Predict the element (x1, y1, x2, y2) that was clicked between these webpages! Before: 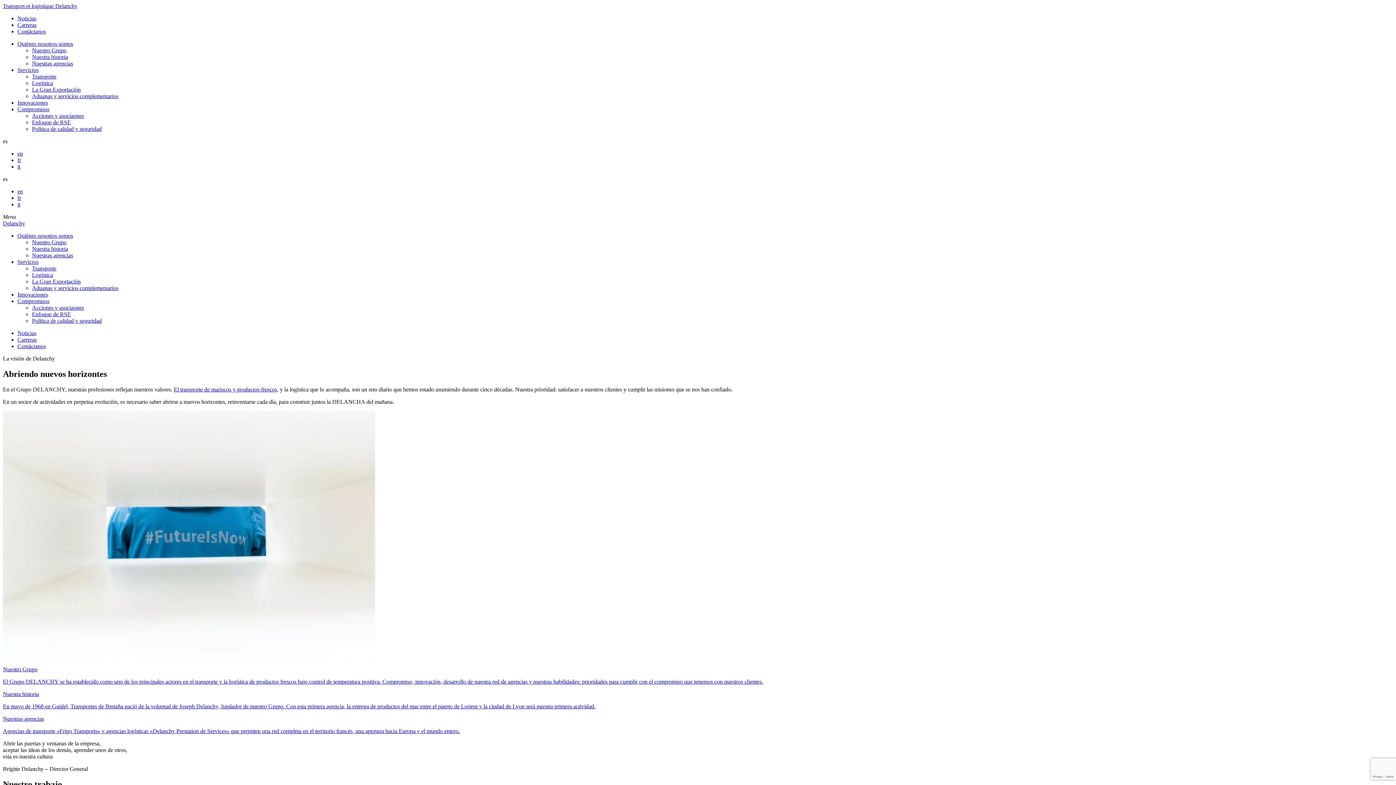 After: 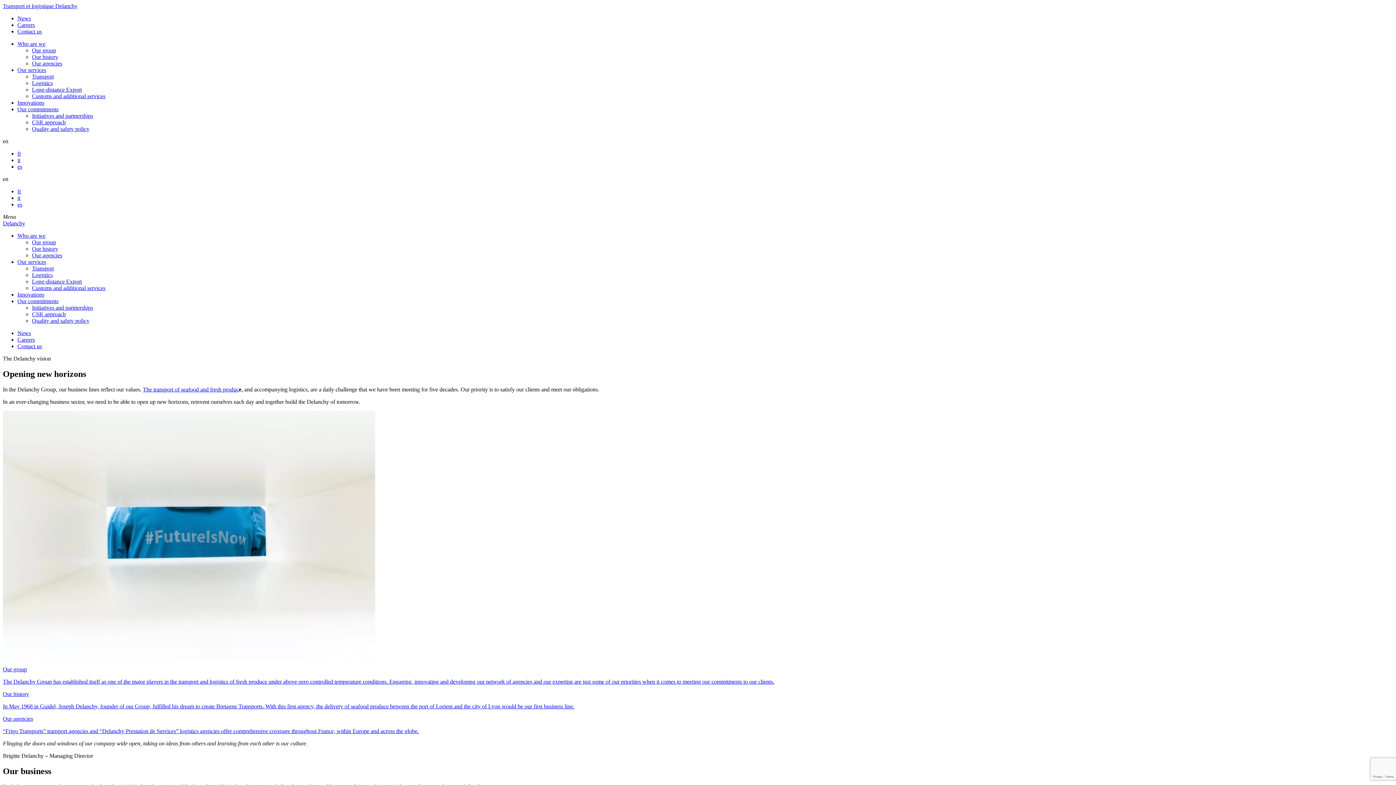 Action: bbox: (17, 150, 22, 156) label: en